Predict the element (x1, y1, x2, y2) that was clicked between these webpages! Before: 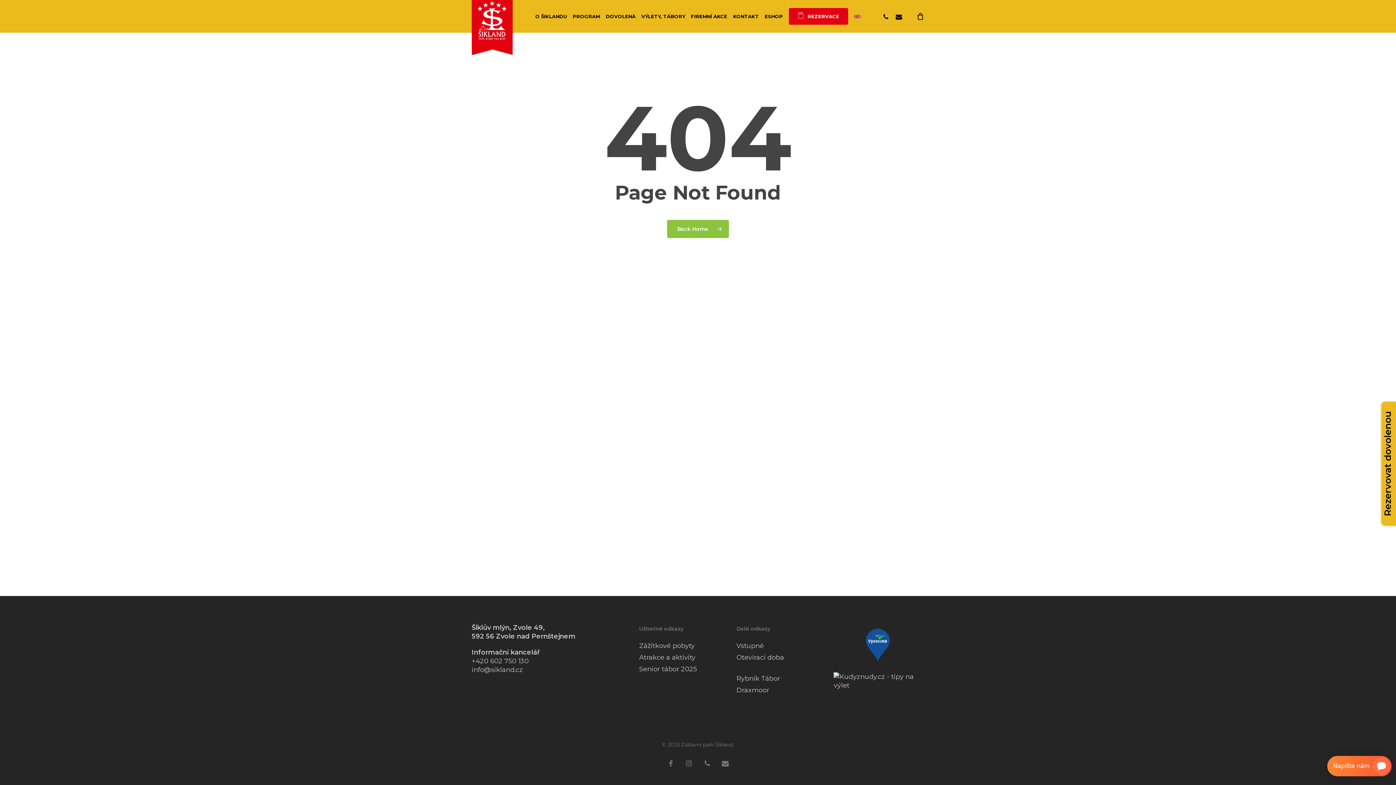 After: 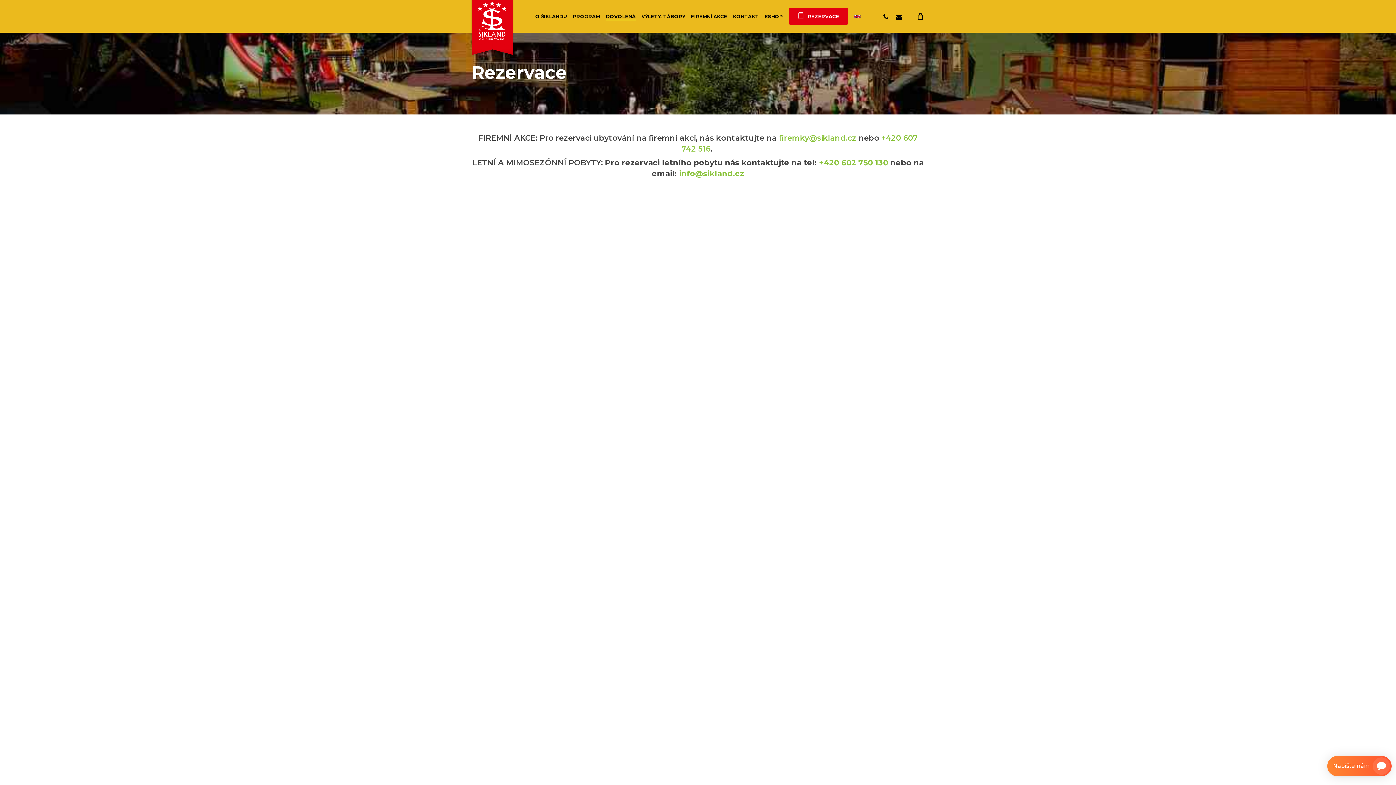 Action: label: Rezervovat dovolenou bbox: (1382, 411, 1393, 516)